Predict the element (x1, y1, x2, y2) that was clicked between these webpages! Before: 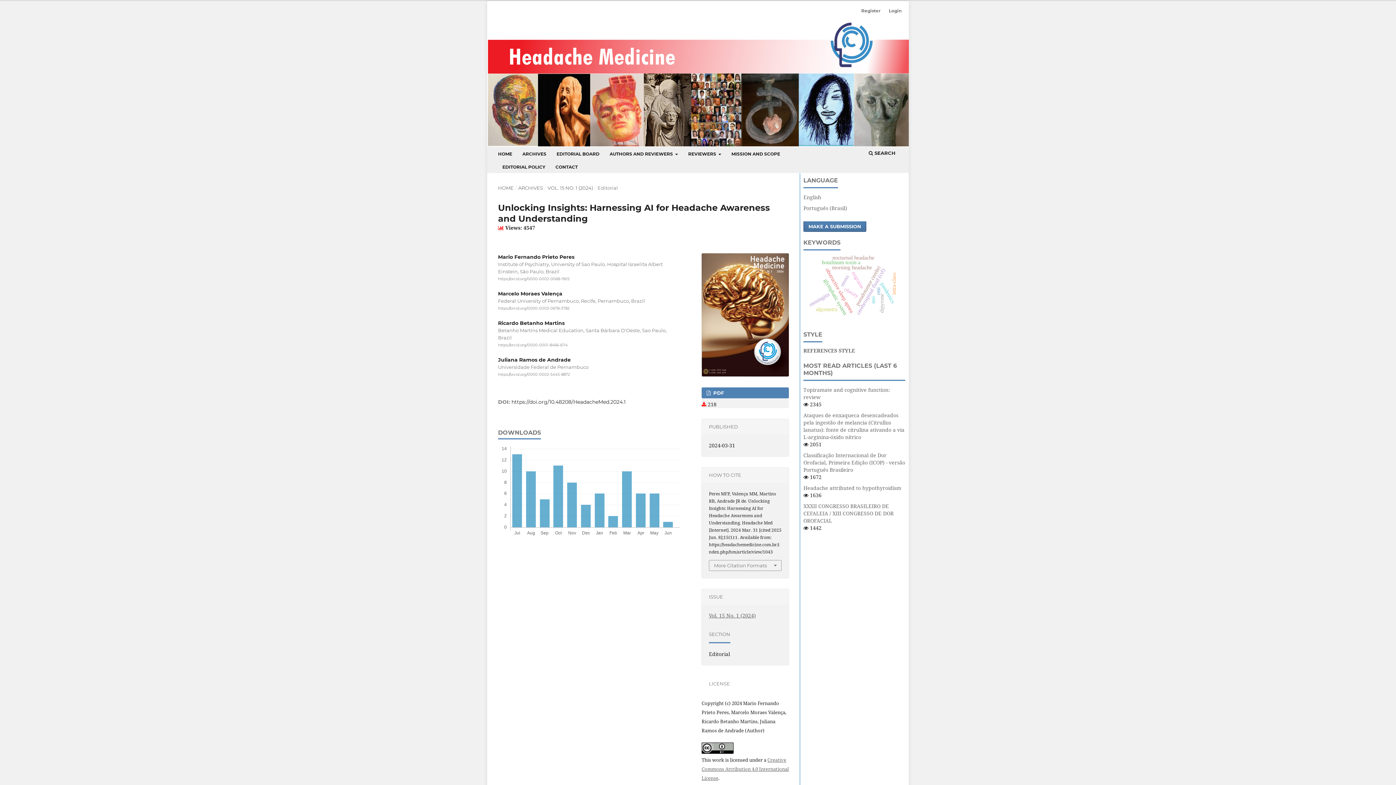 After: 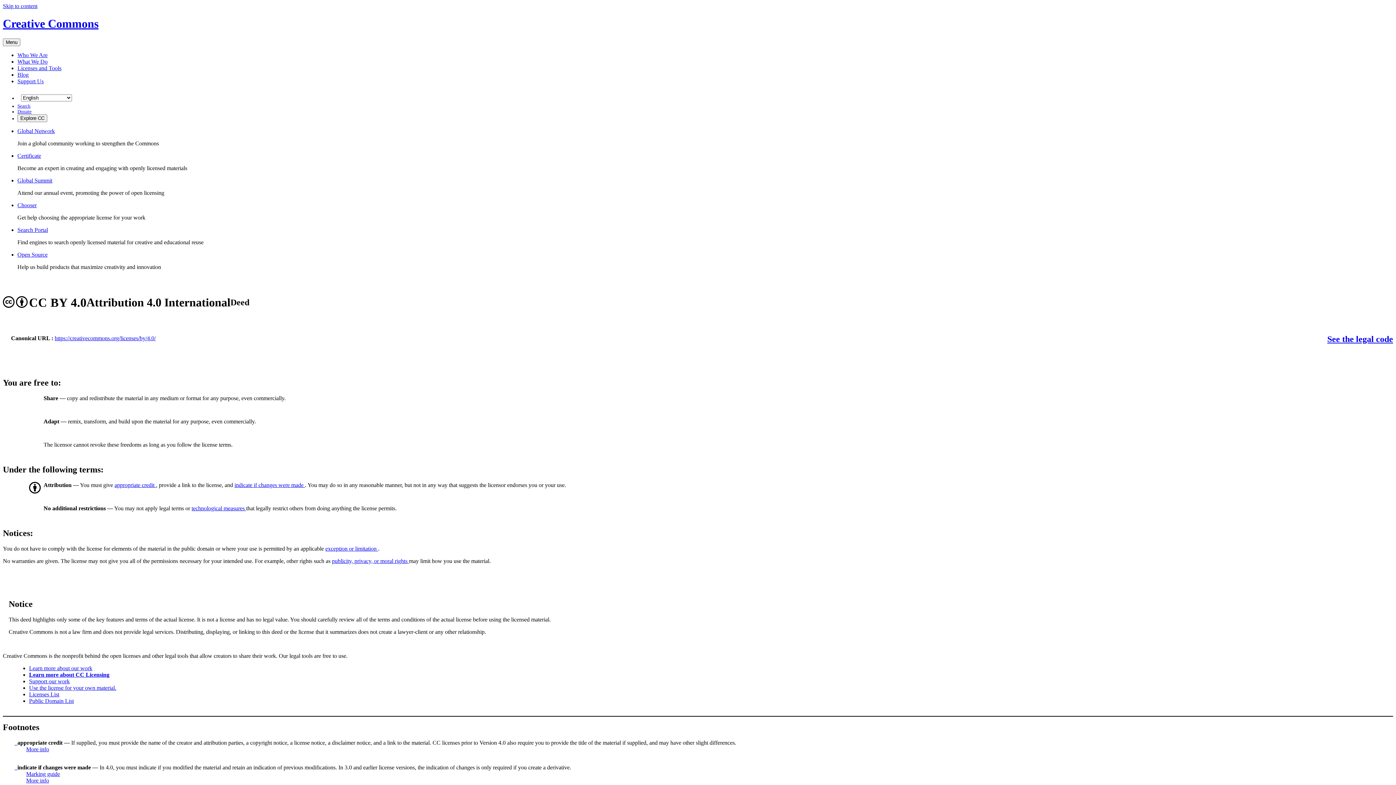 Action: bbox: (701, 756, 789, 781) label: Creative Commons Attribution 4.0 International License